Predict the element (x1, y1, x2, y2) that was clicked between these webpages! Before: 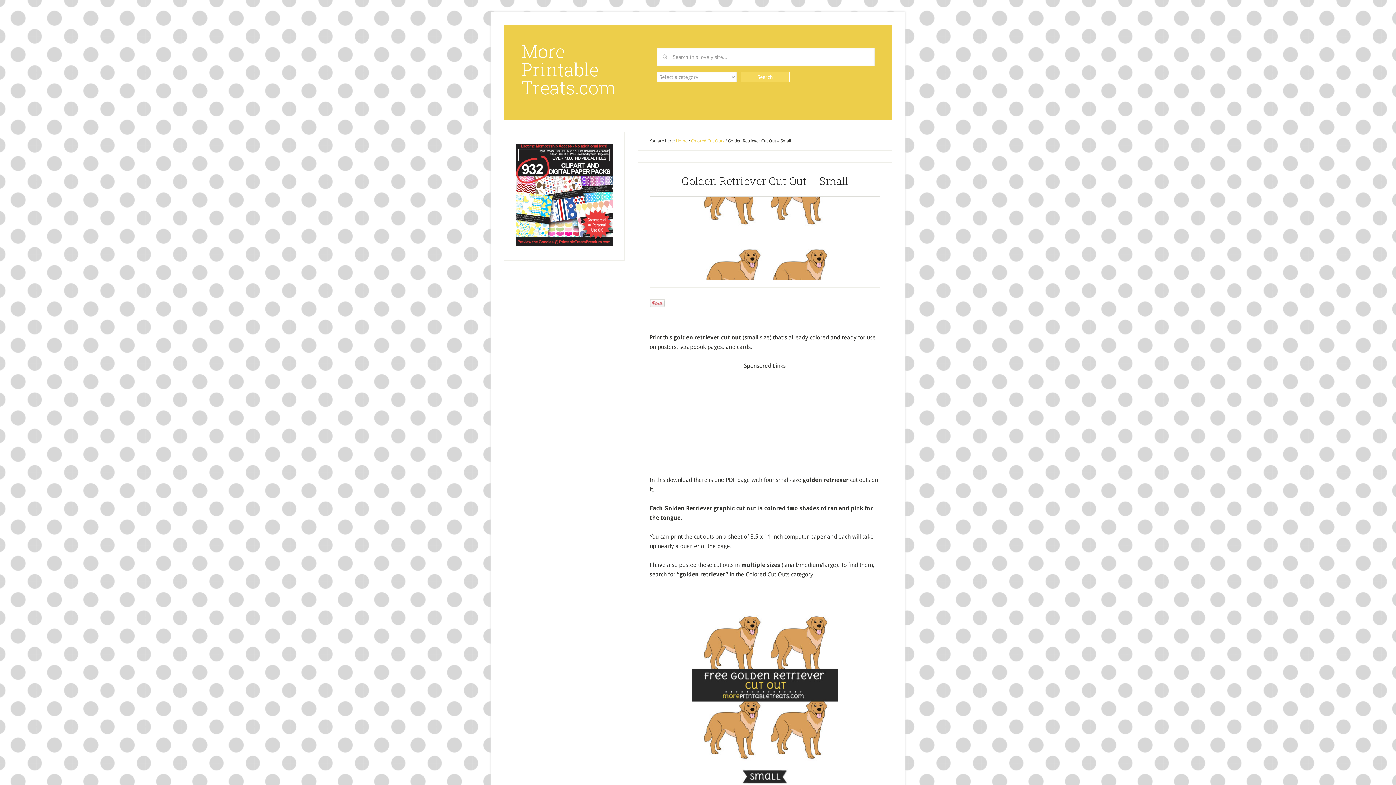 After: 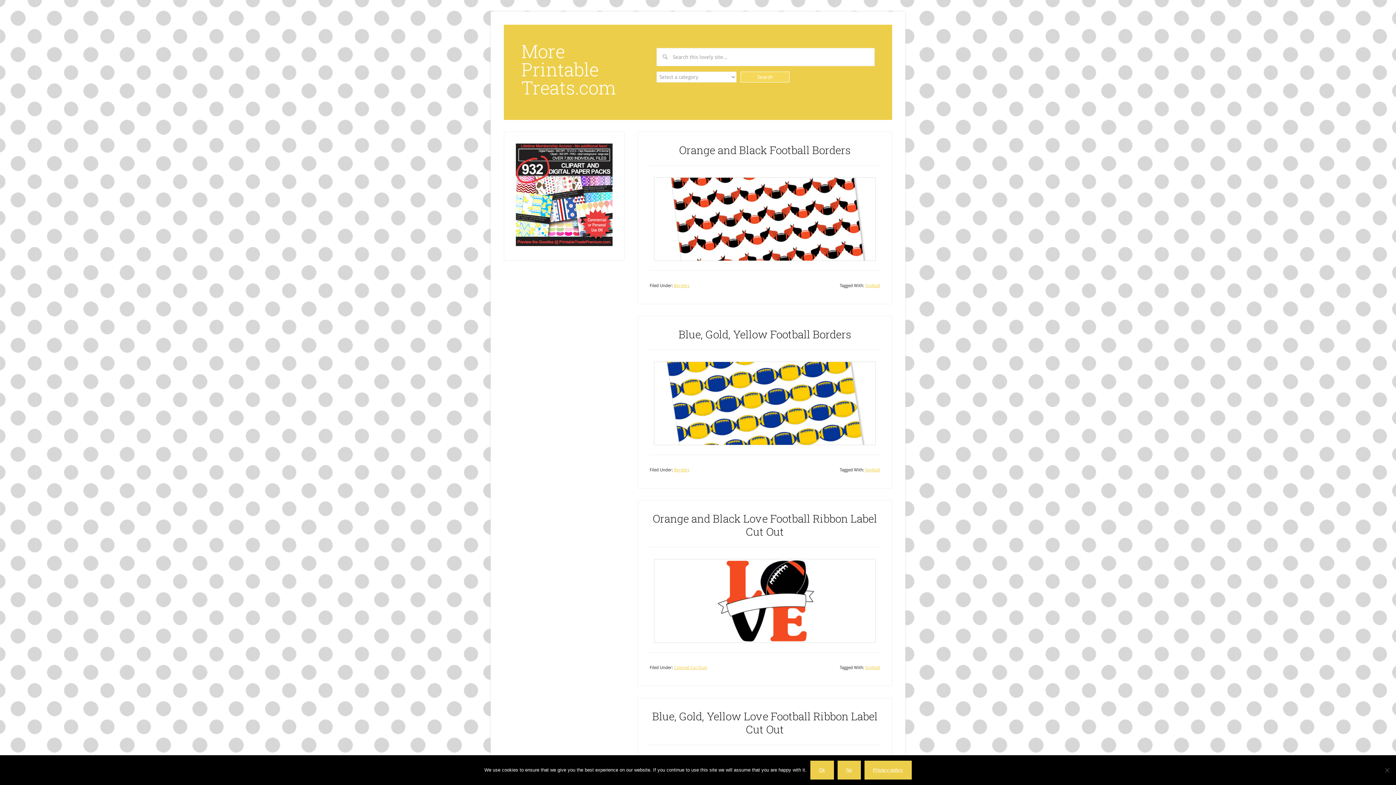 Action: bbox: (676, 138, 687, 143) label: Home